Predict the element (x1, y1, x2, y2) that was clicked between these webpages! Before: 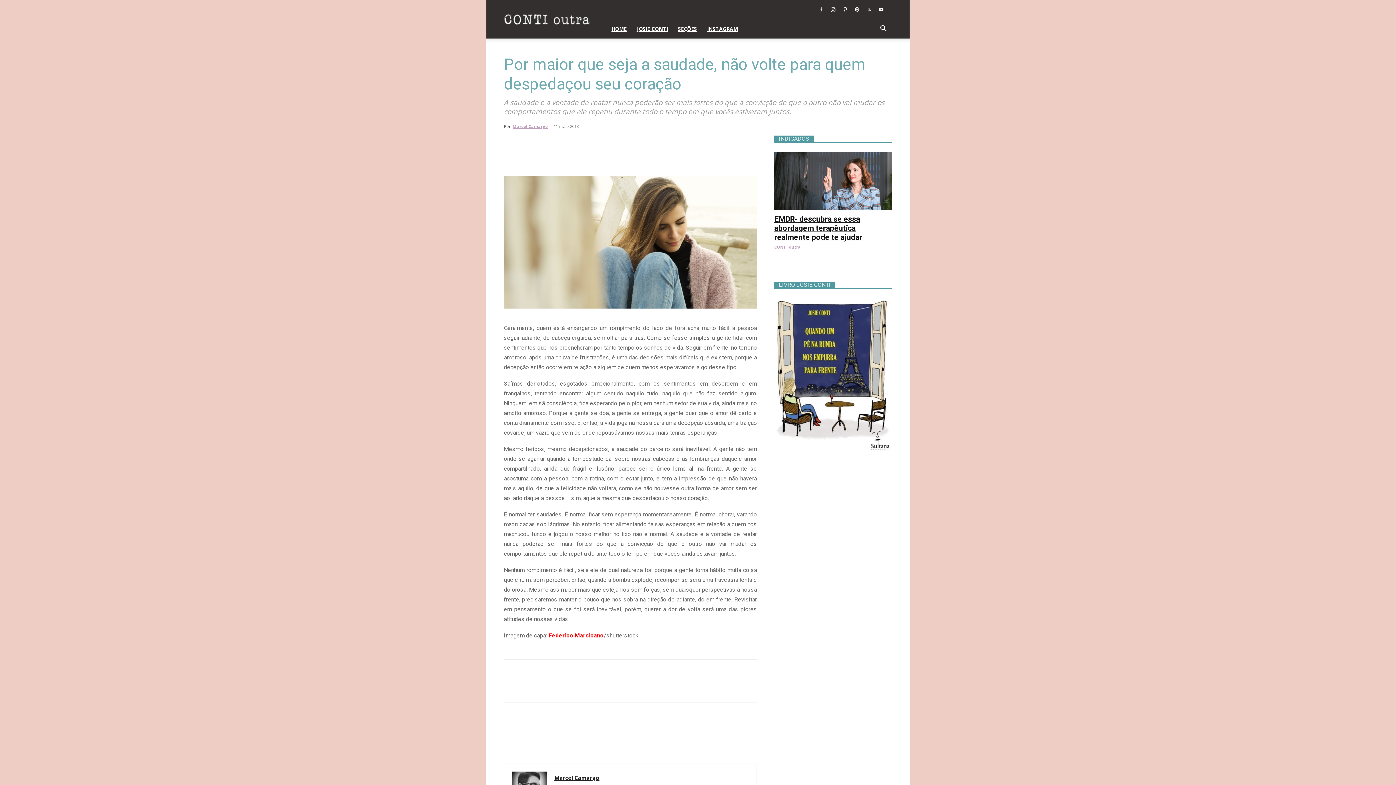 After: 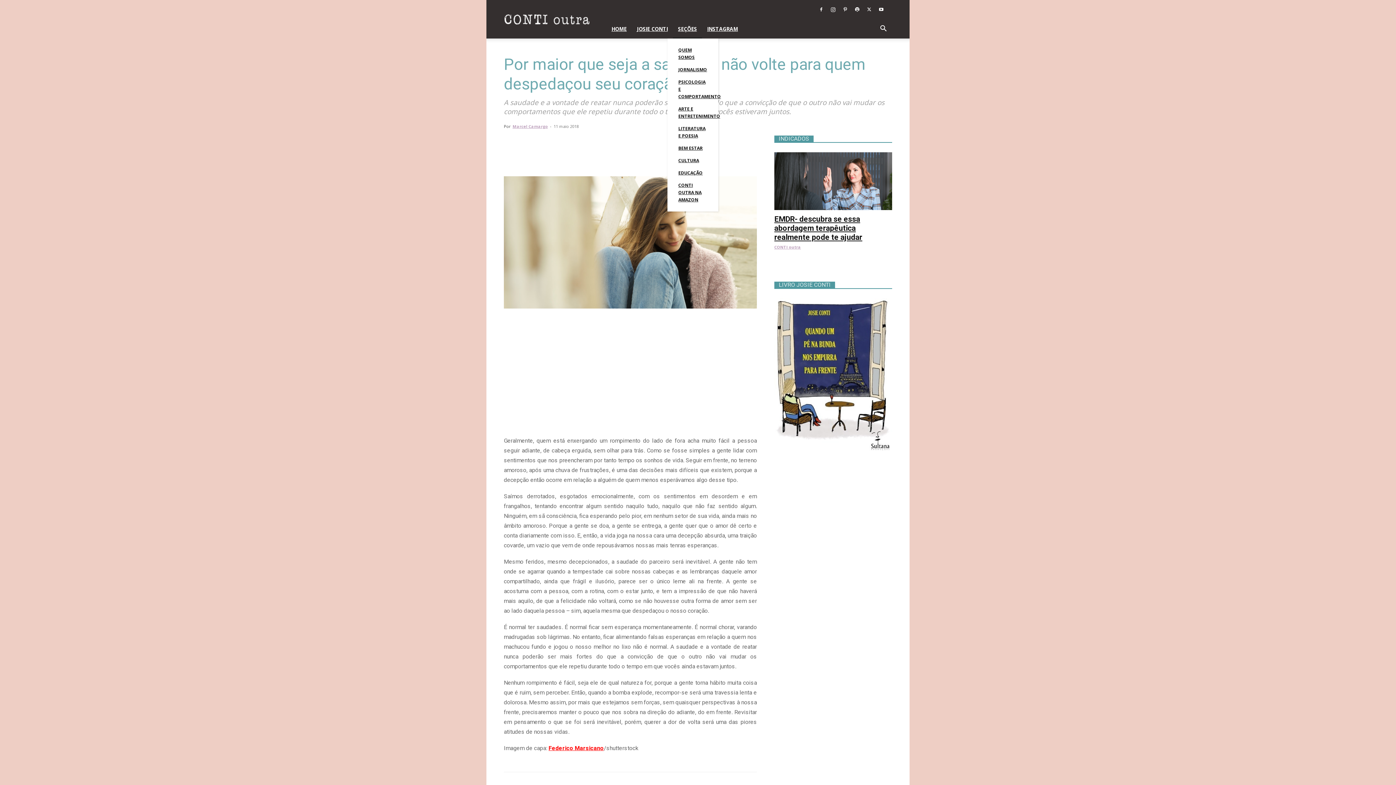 Action: label: SEÇÕES bbox: (673, 19, 702, 38)